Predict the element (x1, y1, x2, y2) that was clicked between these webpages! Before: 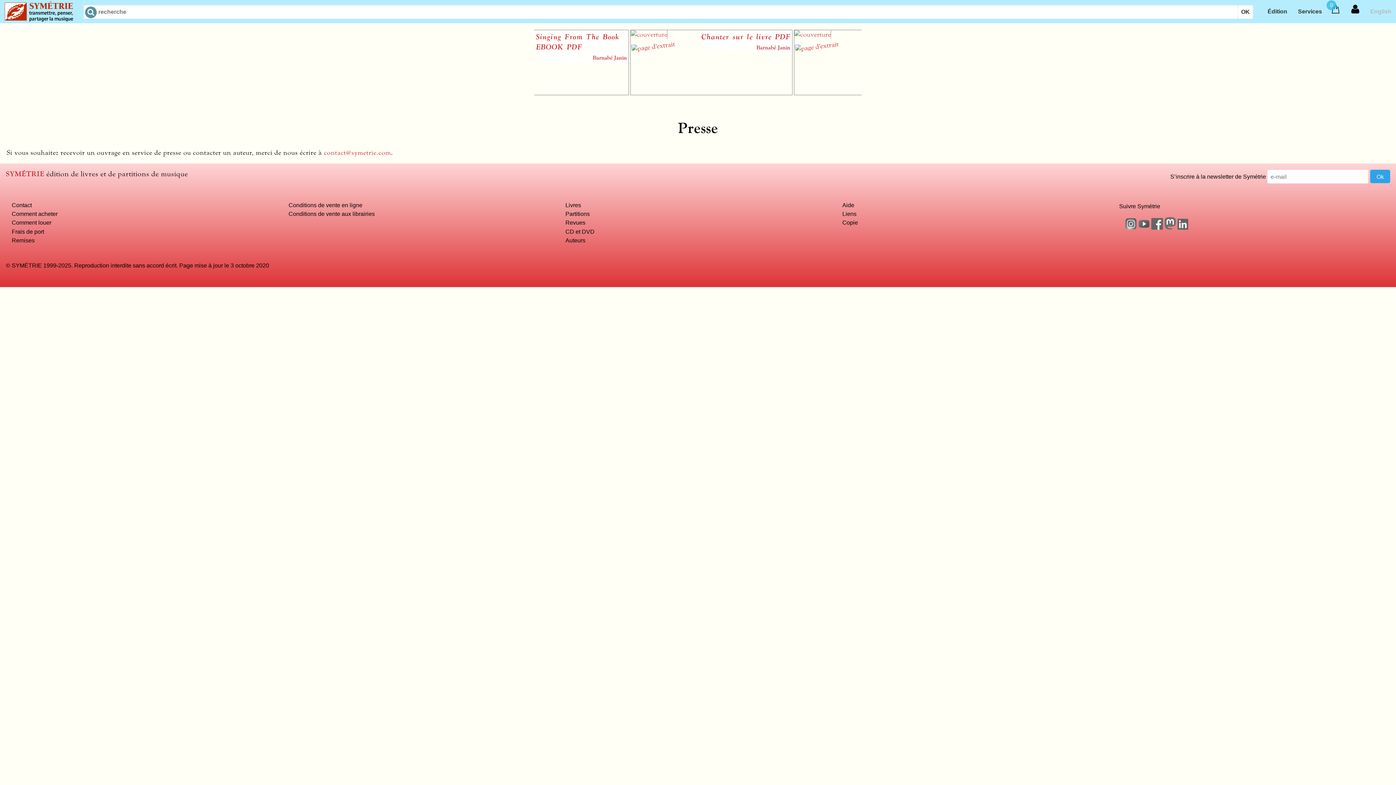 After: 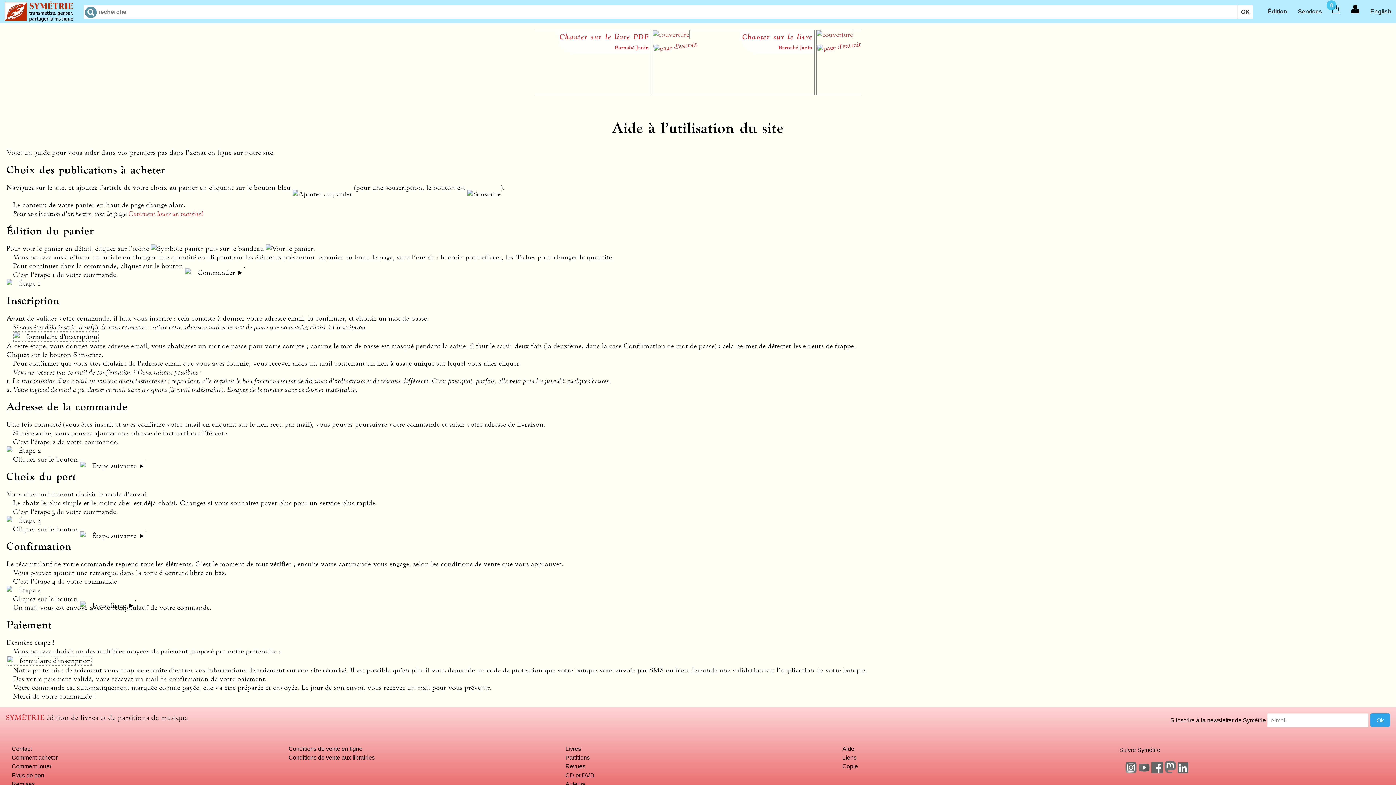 Action: label: Aide bbox: (842, 201, 854, 208)